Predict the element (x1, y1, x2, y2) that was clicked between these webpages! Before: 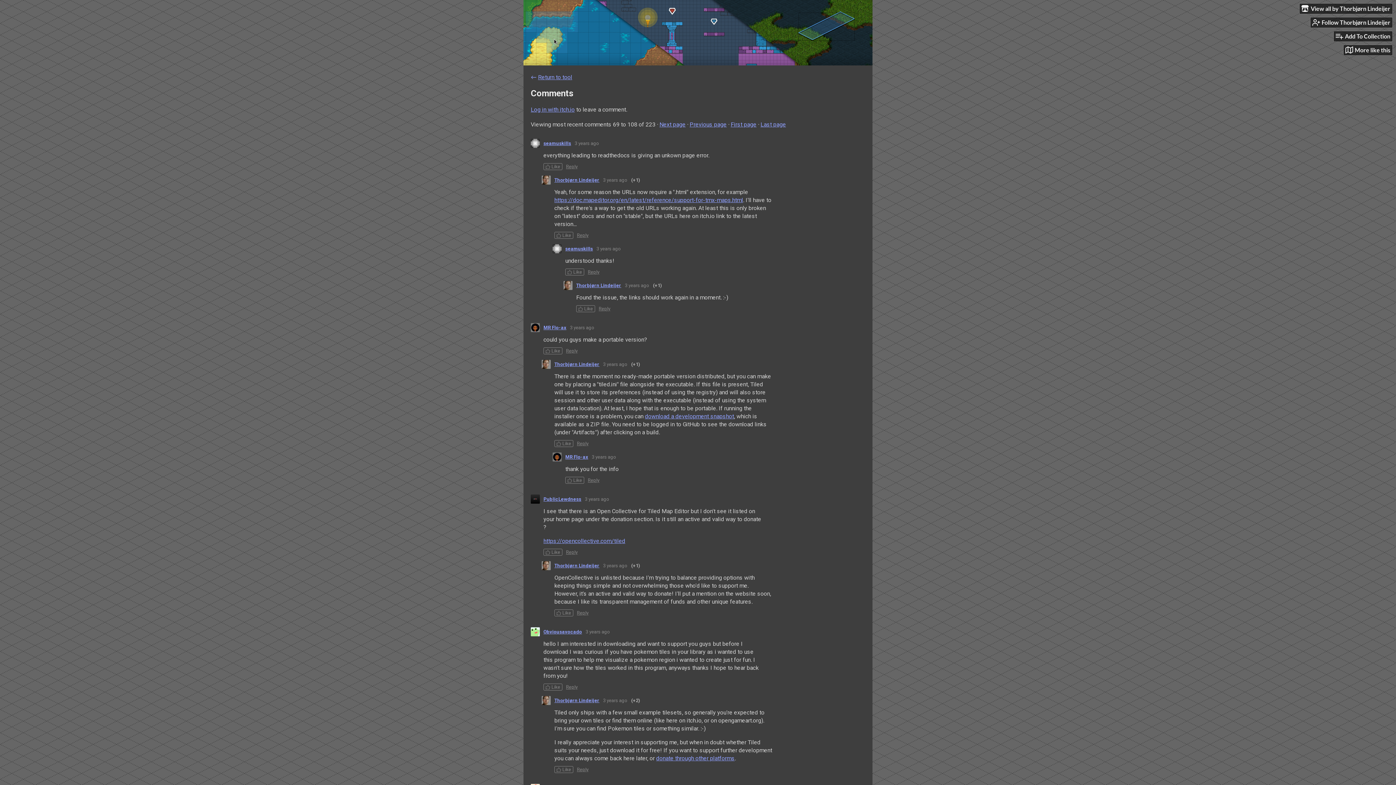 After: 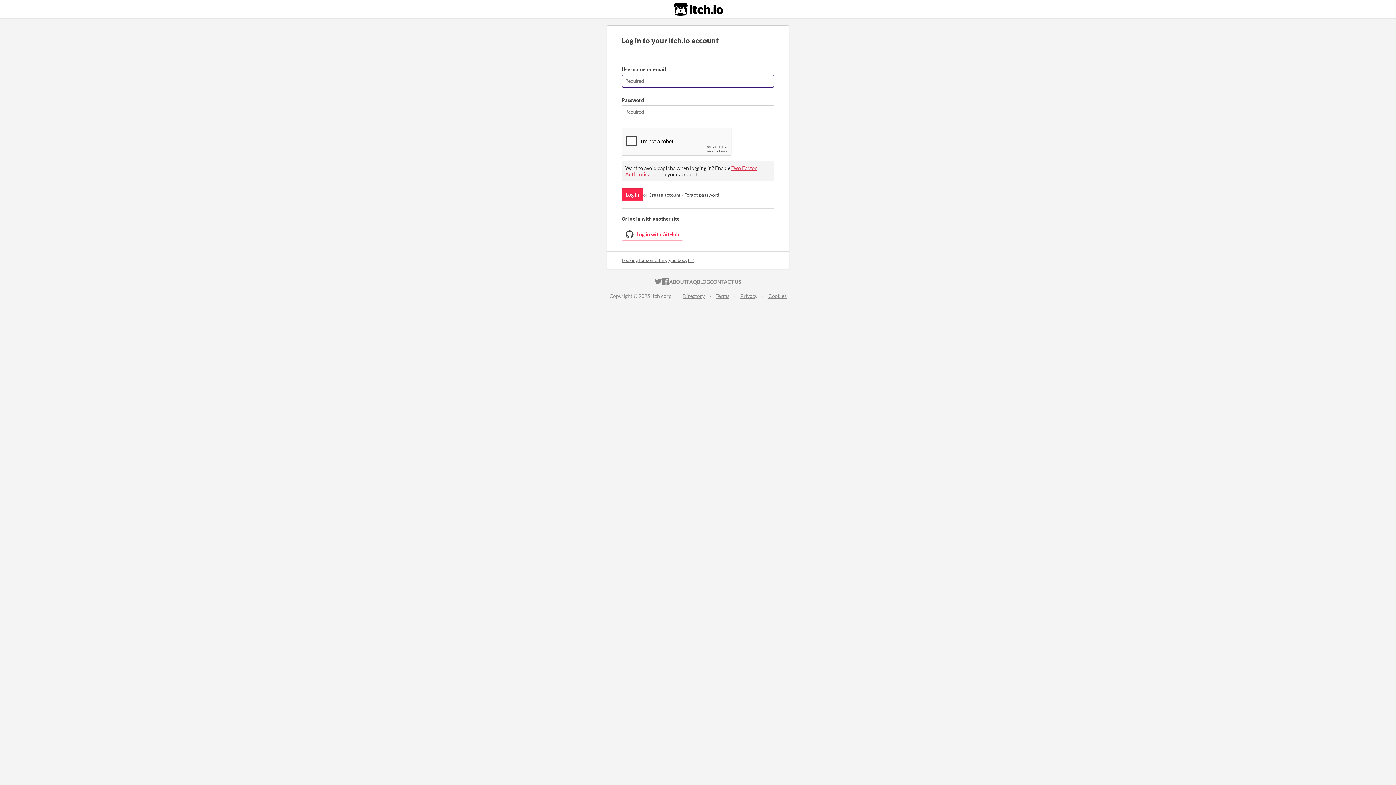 Action: bbox: (543, 163, 562, 170) label: Like